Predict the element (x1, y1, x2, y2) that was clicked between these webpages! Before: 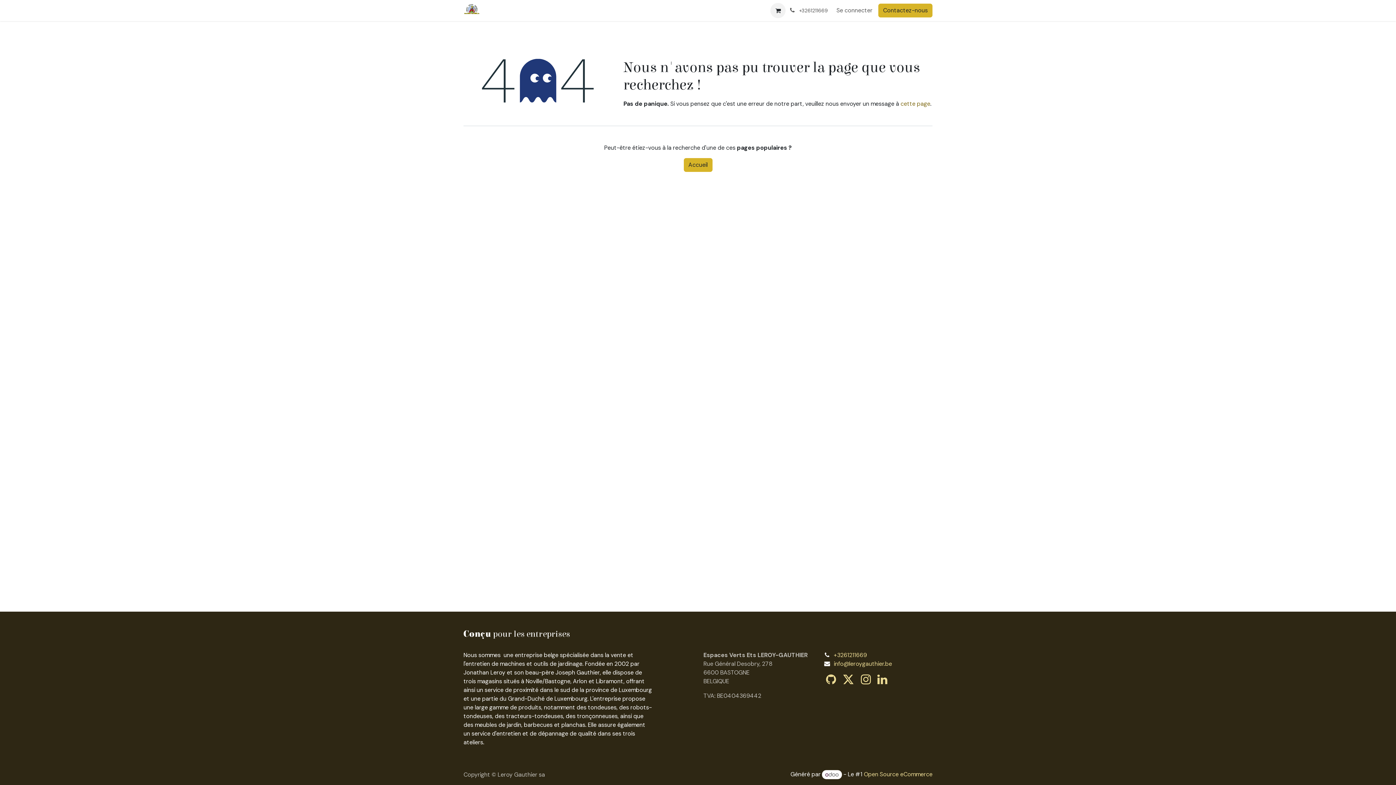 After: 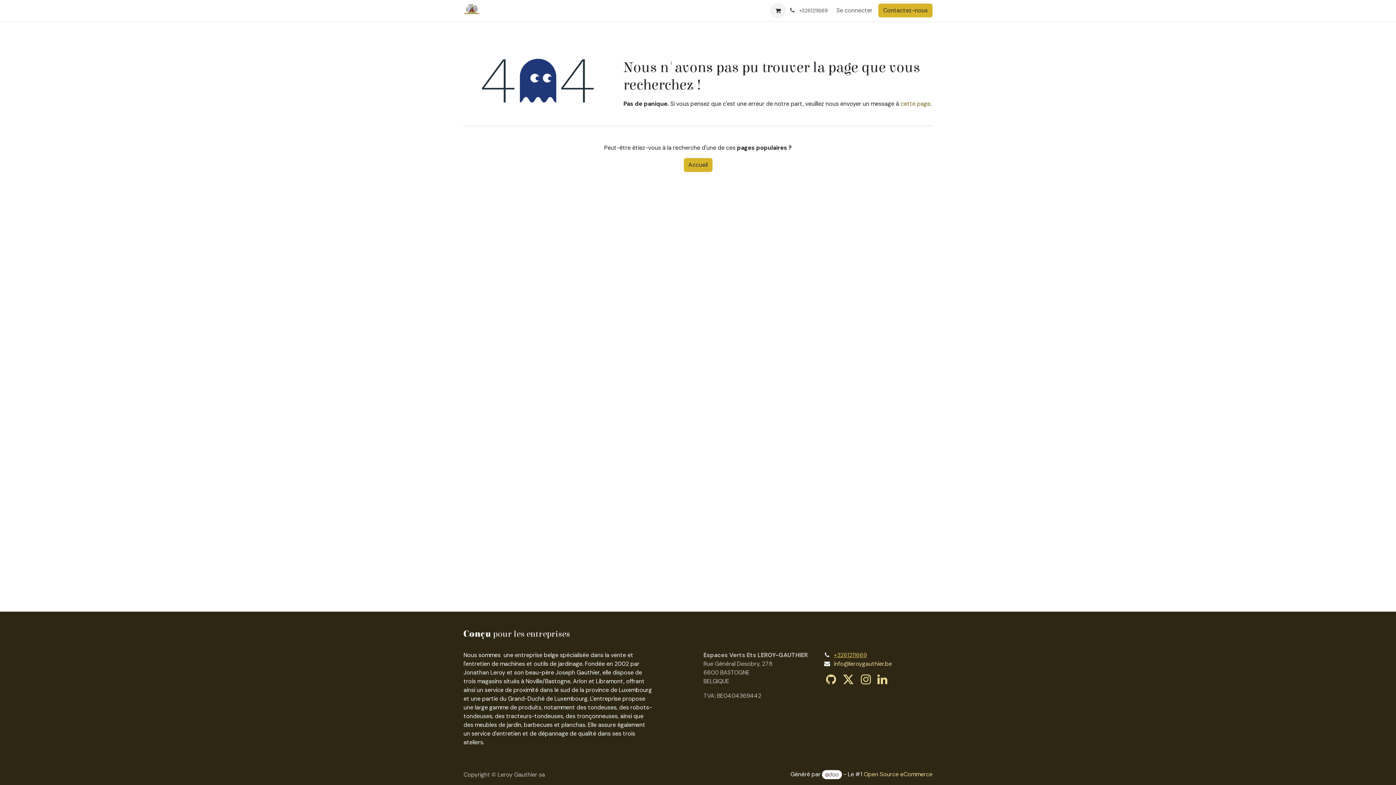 Action: bbox: (834, 651, 867, 659) label: +3261211669